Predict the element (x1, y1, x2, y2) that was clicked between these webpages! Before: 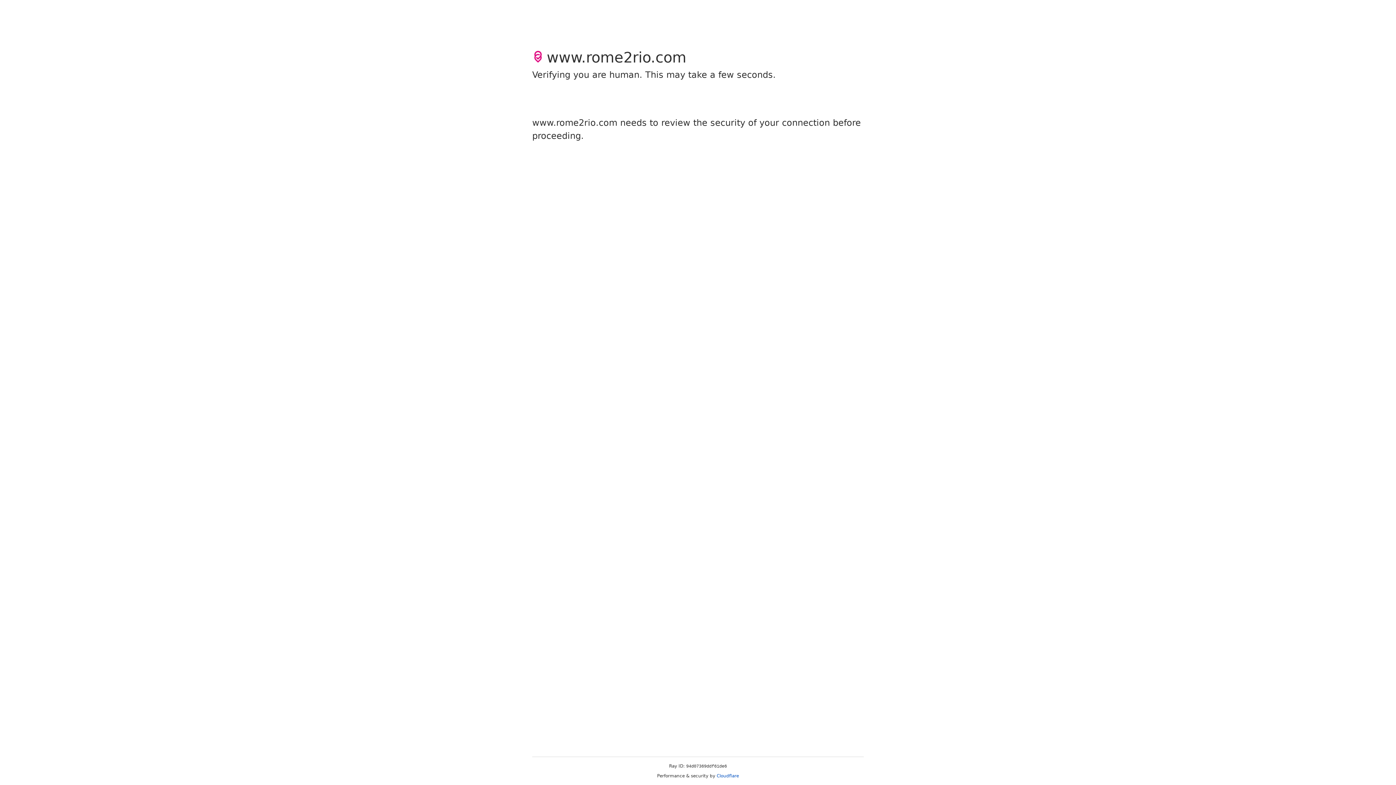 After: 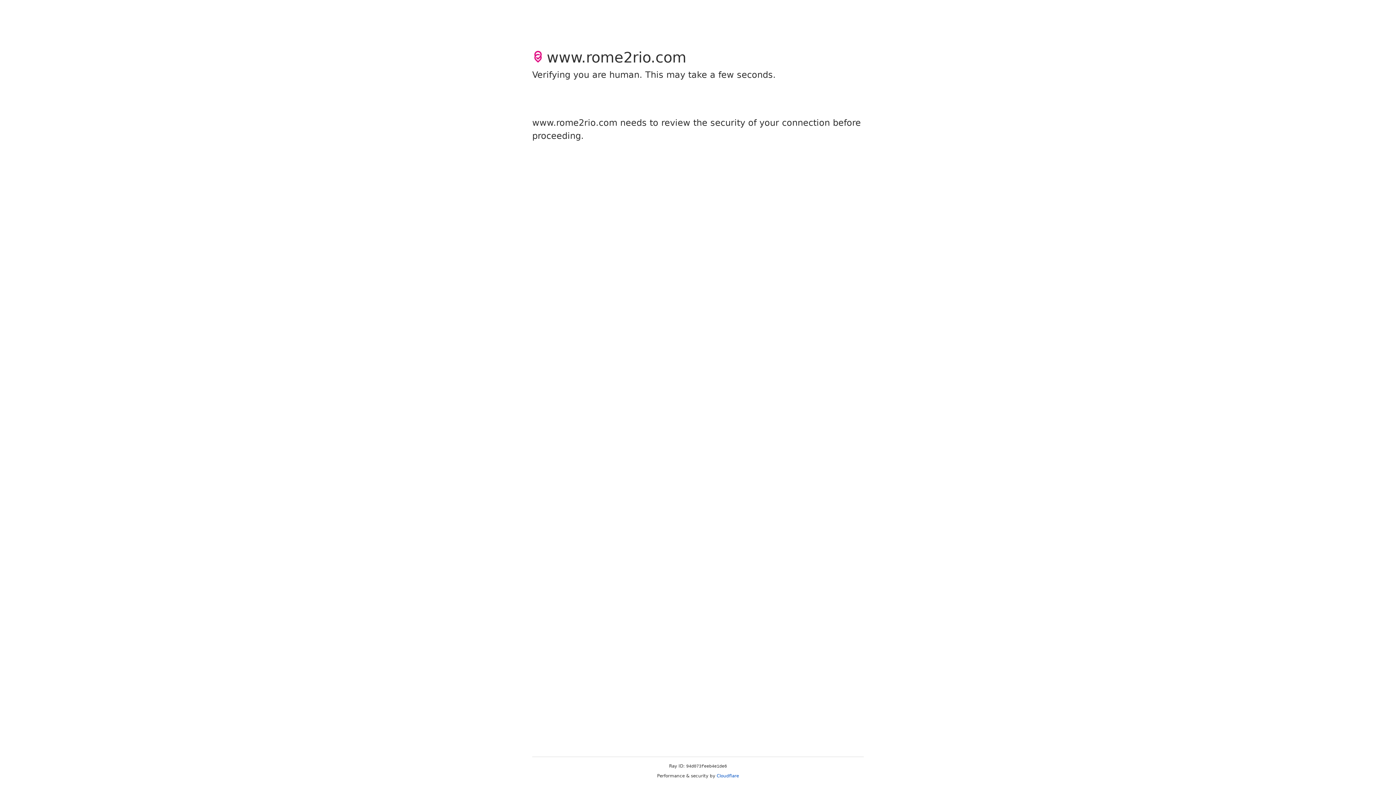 Action: bbox: (716, 773, 739, 778) label: Cloudflare